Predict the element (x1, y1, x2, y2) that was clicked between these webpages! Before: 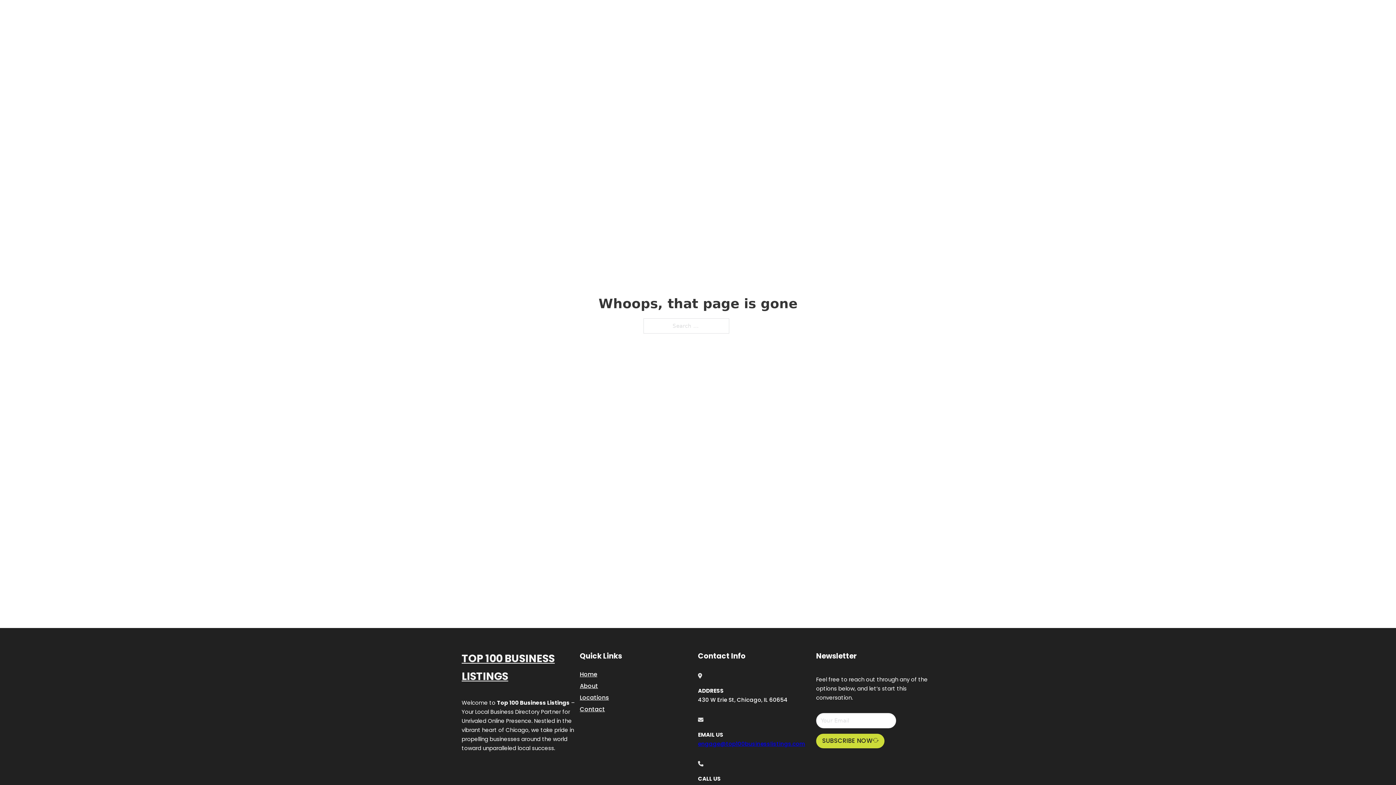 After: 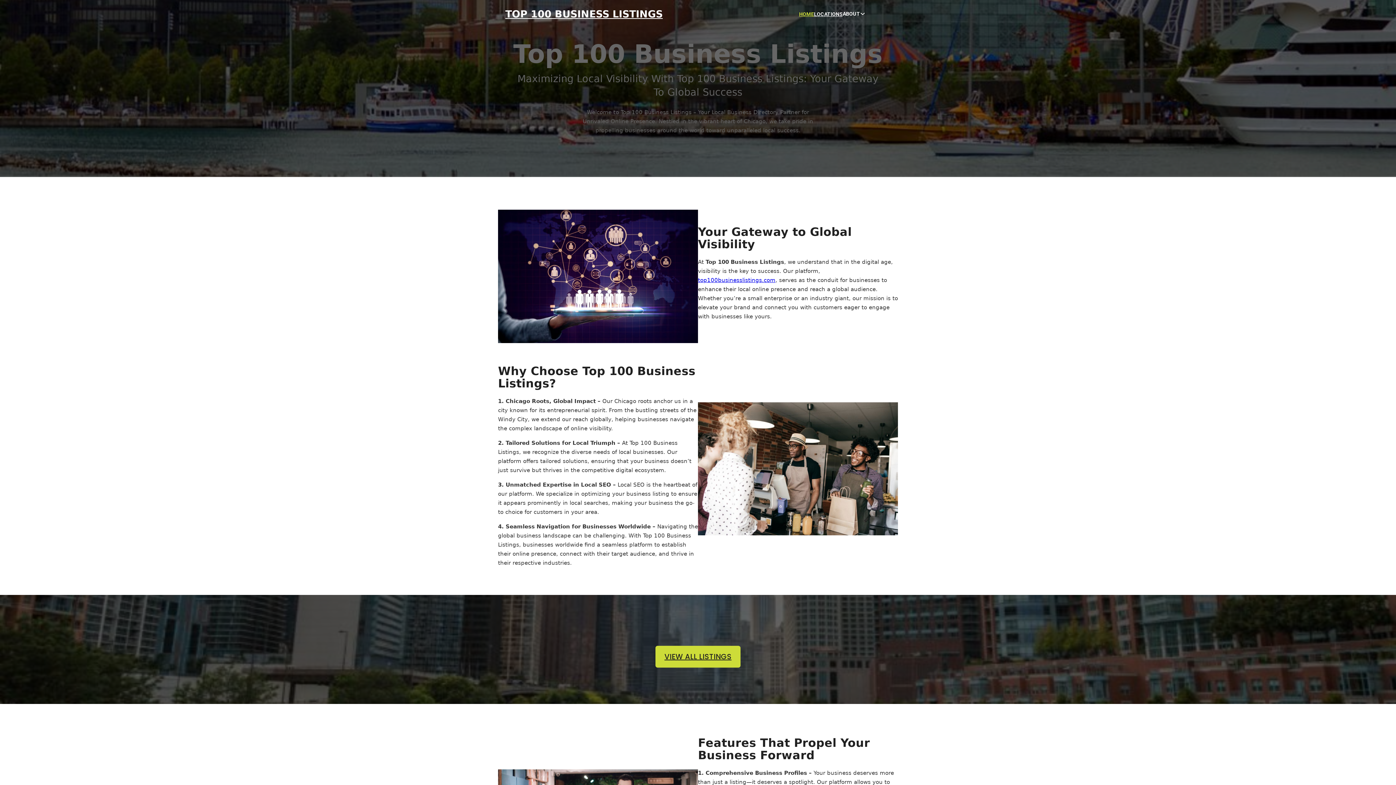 Action: label: TOP 100 BUSINESS LISTINGS bbox: (505, 8, 662, 19)